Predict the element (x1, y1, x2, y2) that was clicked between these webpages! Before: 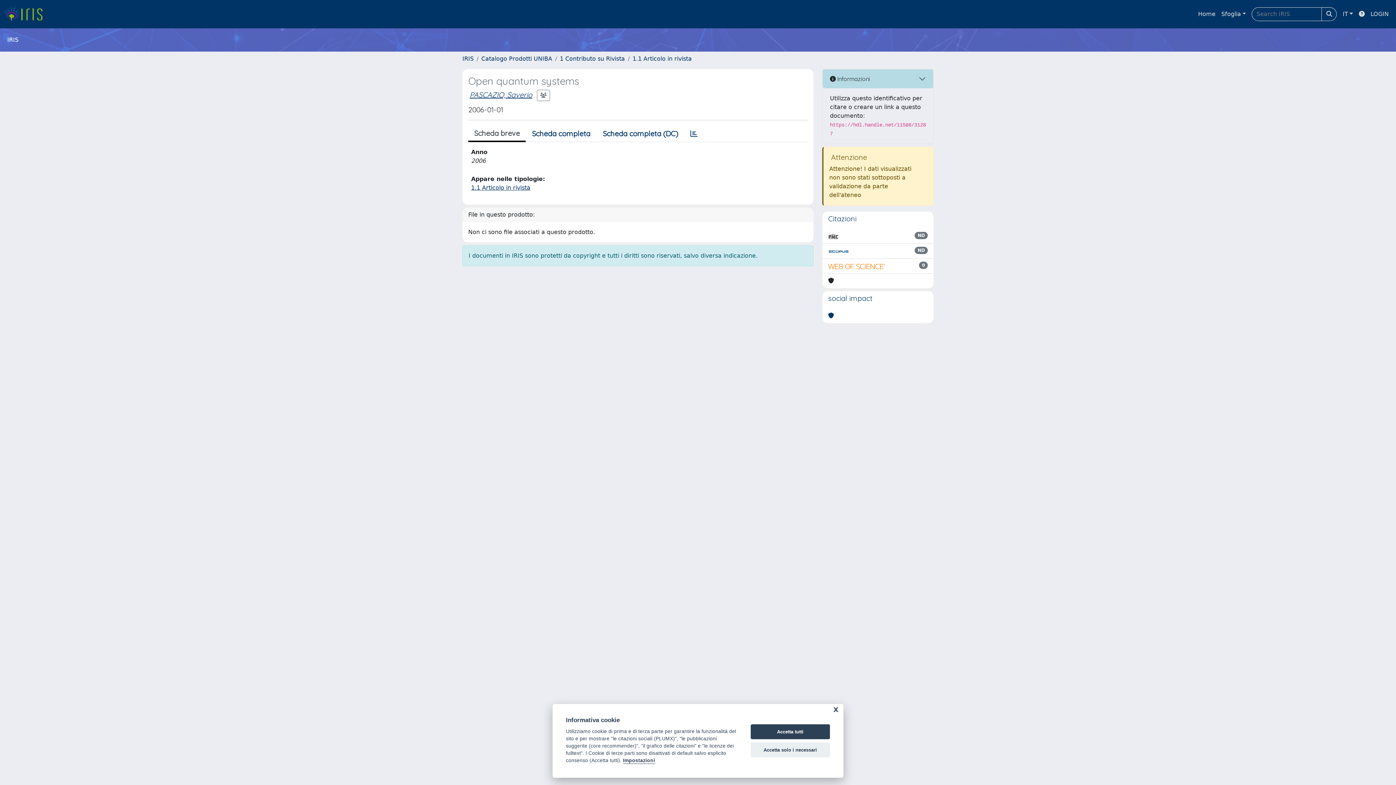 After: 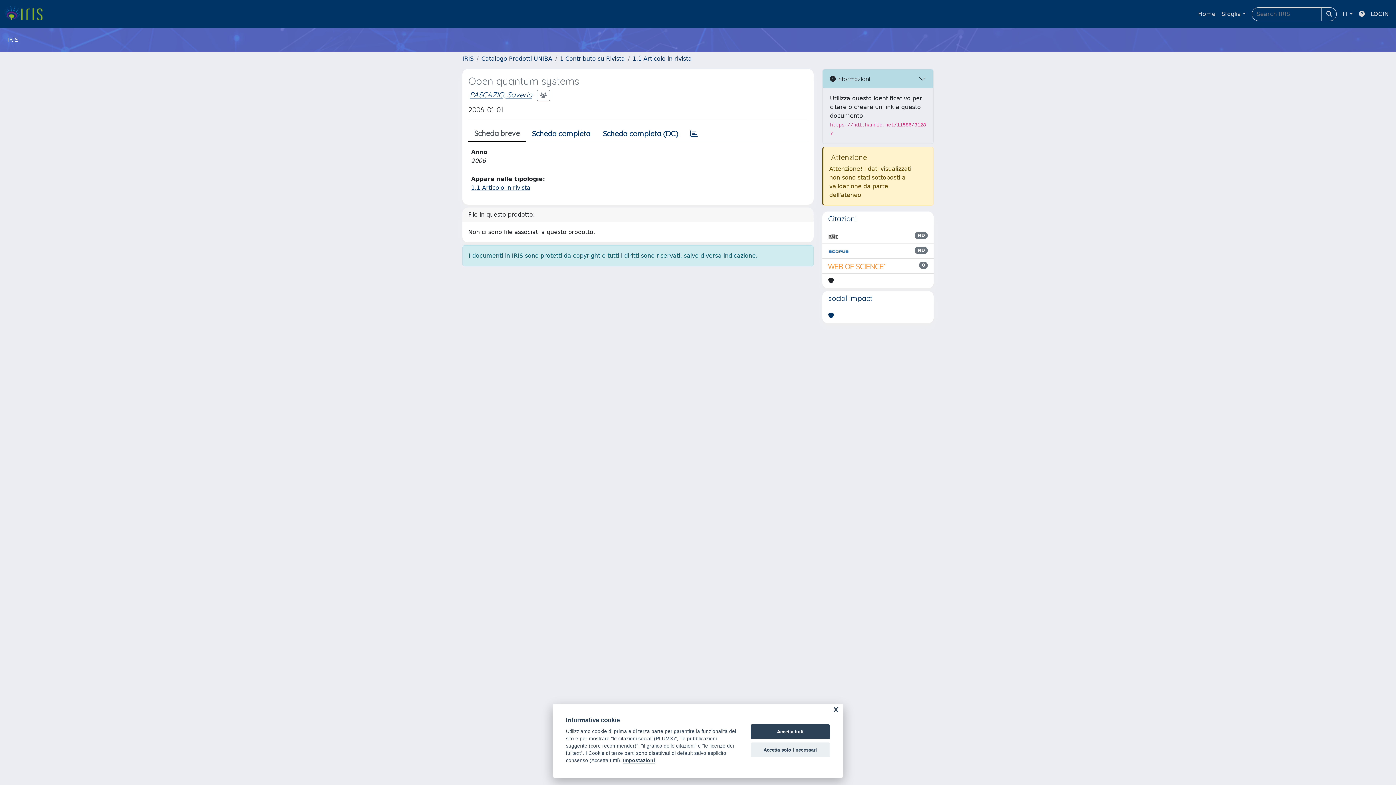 Action: bbox: (828, 261, 886, 270)